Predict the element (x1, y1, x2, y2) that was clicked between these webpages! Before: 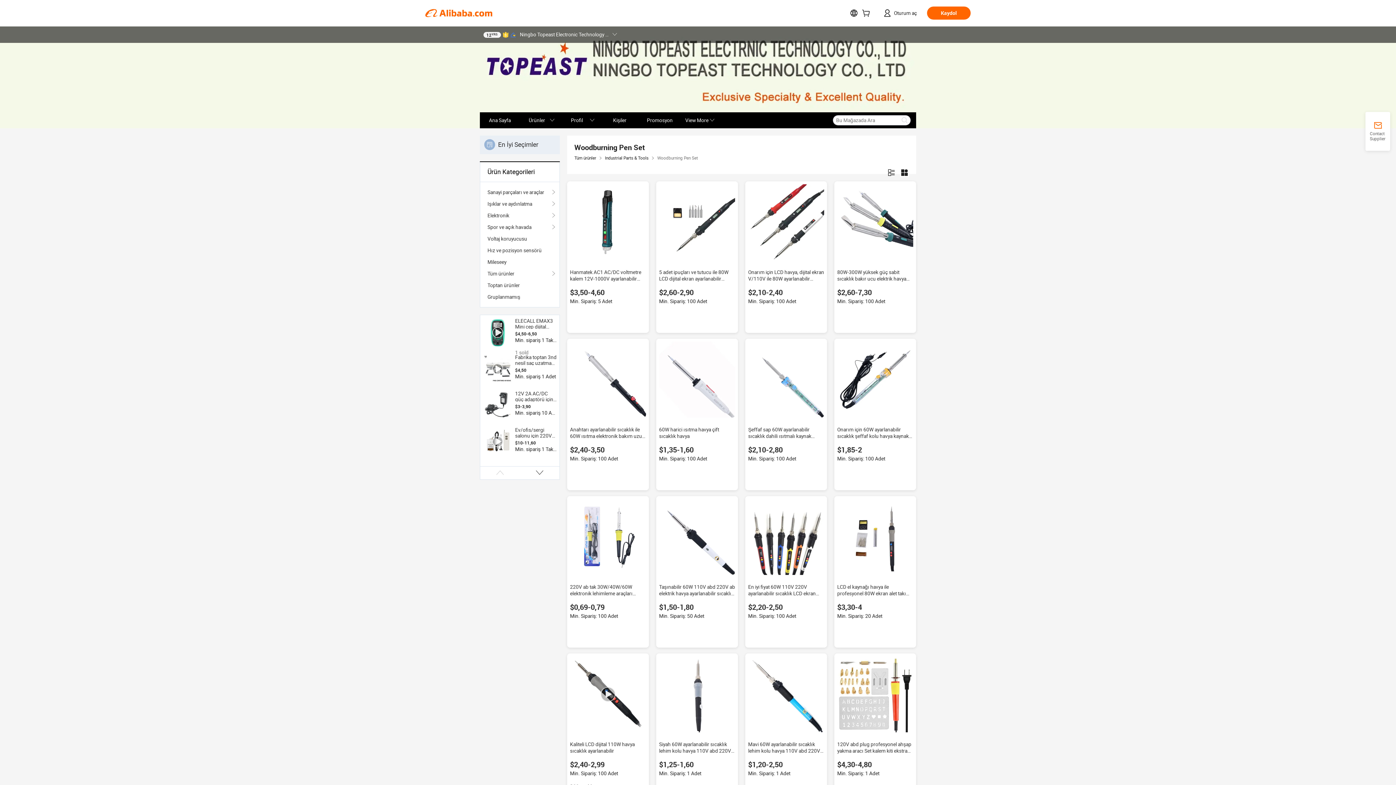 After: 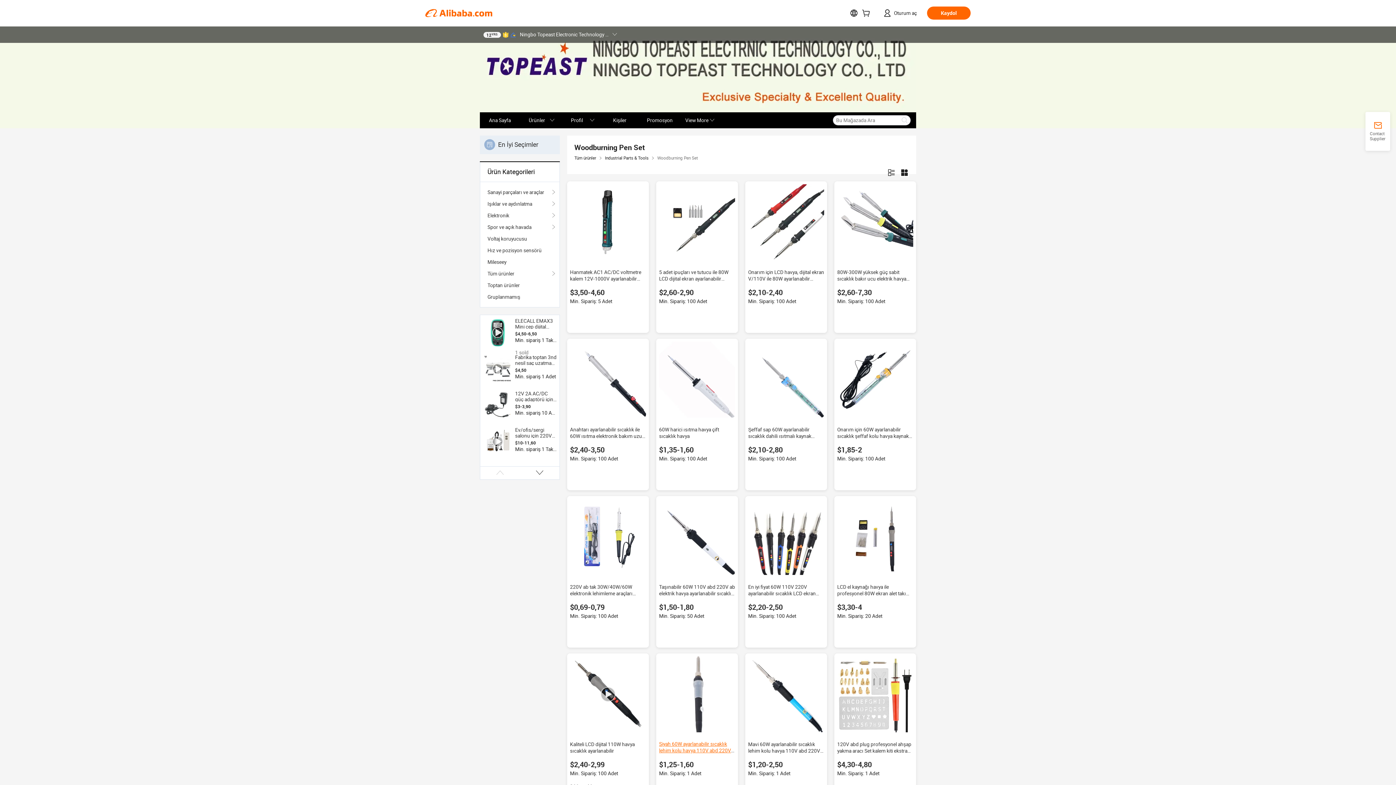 Action: label: Siyah 60W ayarlanabilir sıcaklık lehim kolu havya 110V abd 220V ab elektrik havya bbox: (659, 741, 731, 760)